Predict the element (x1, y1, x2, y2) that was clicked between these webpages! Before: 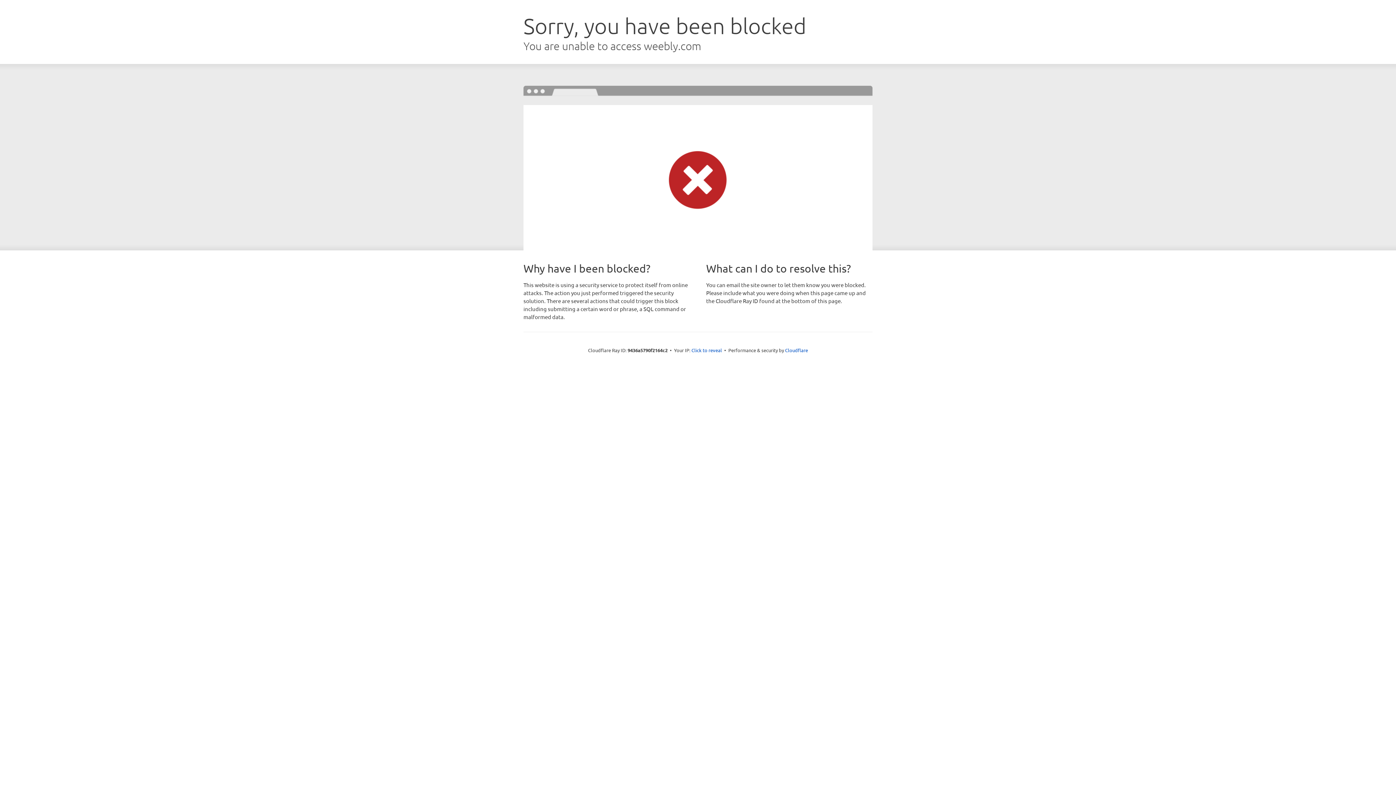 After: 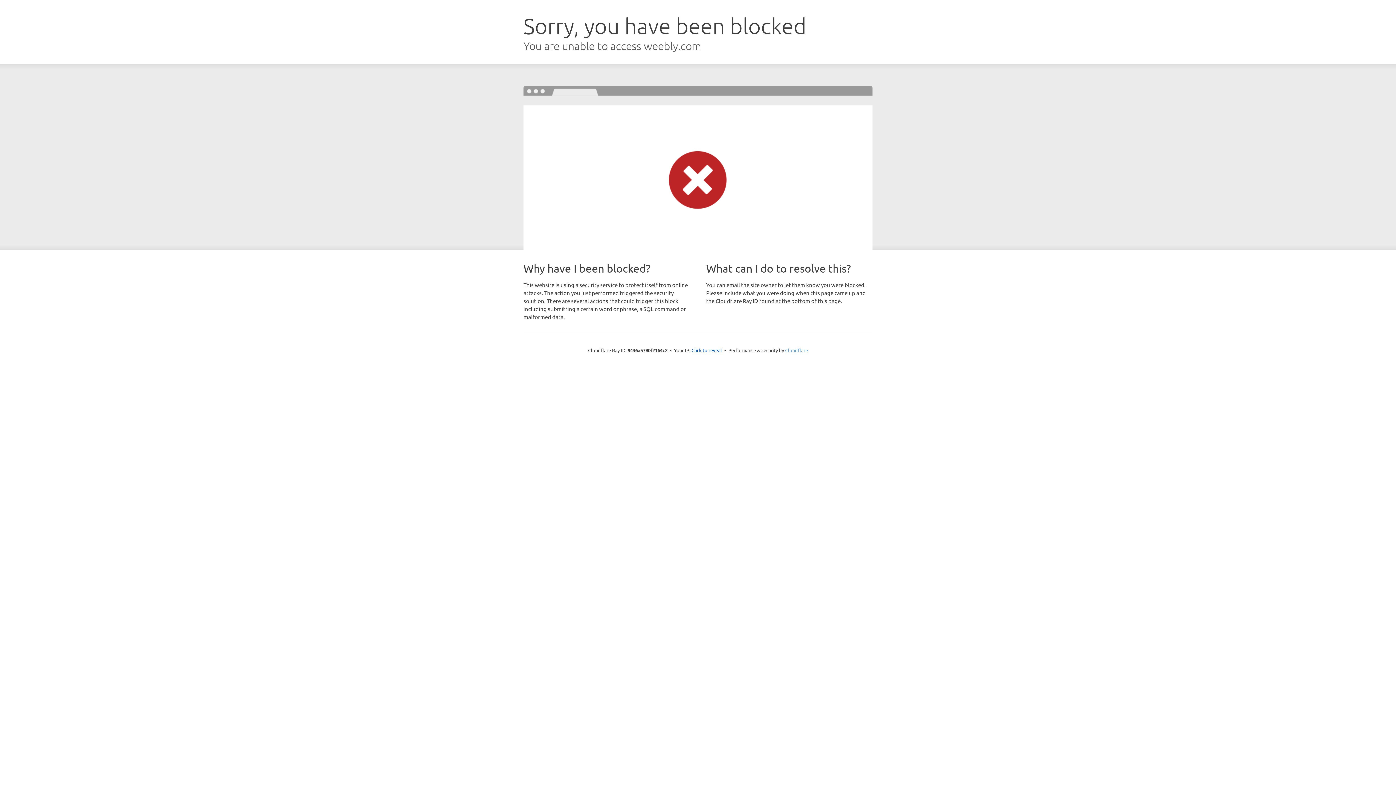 Action: bbox: (785, 347, 808, 353) label: Cloudflare